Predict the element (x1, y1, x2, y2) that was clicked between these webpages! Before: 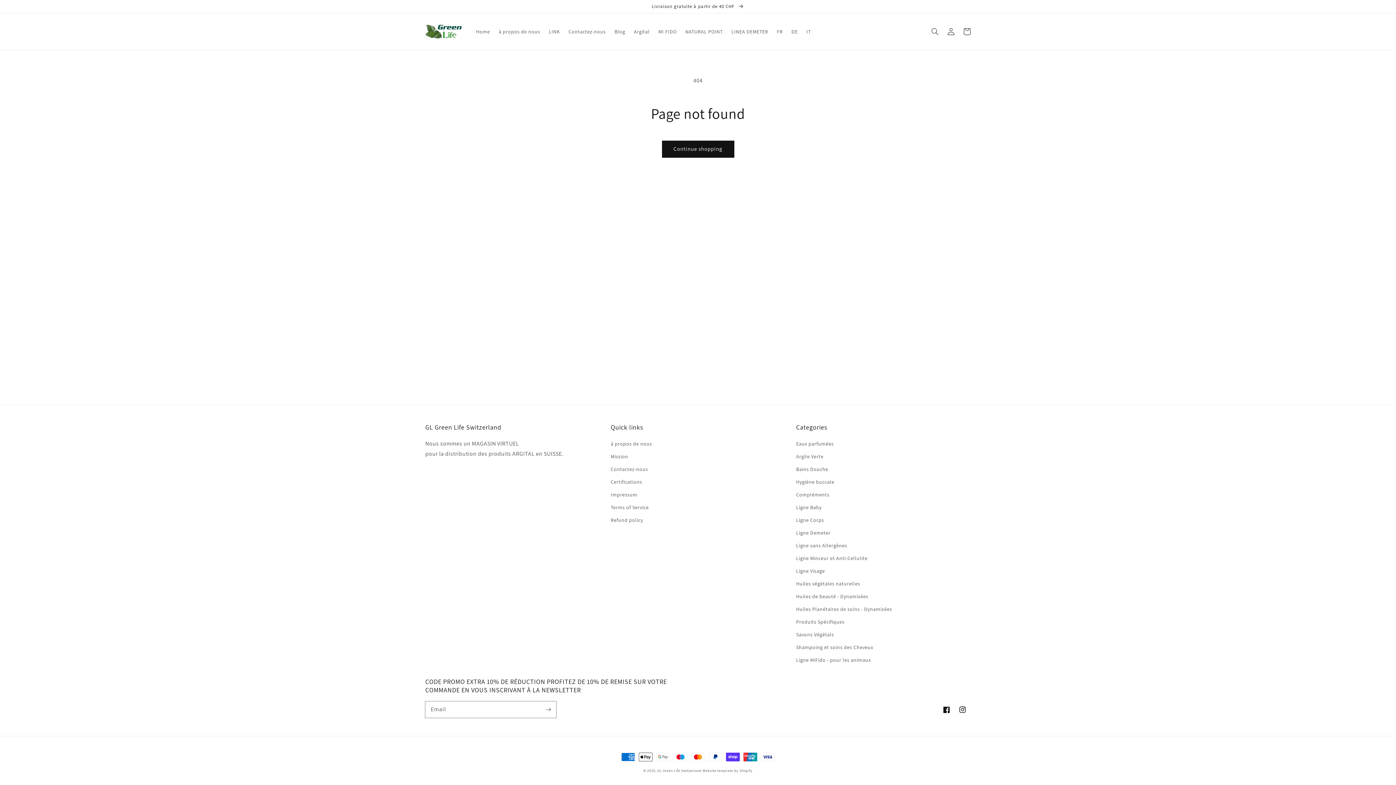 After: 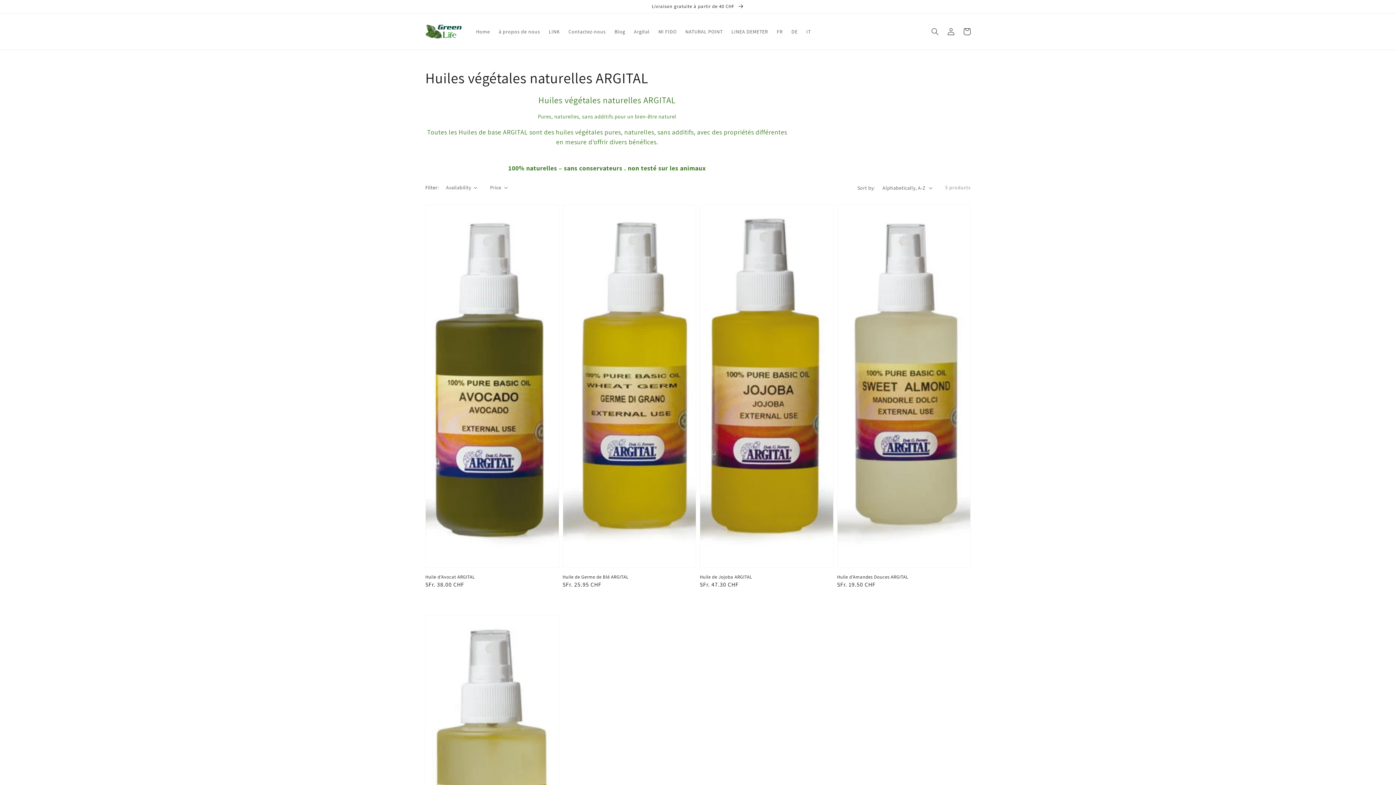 Action: bbox: (796, 577, 860, 590) label: Huiles végétales naturelles